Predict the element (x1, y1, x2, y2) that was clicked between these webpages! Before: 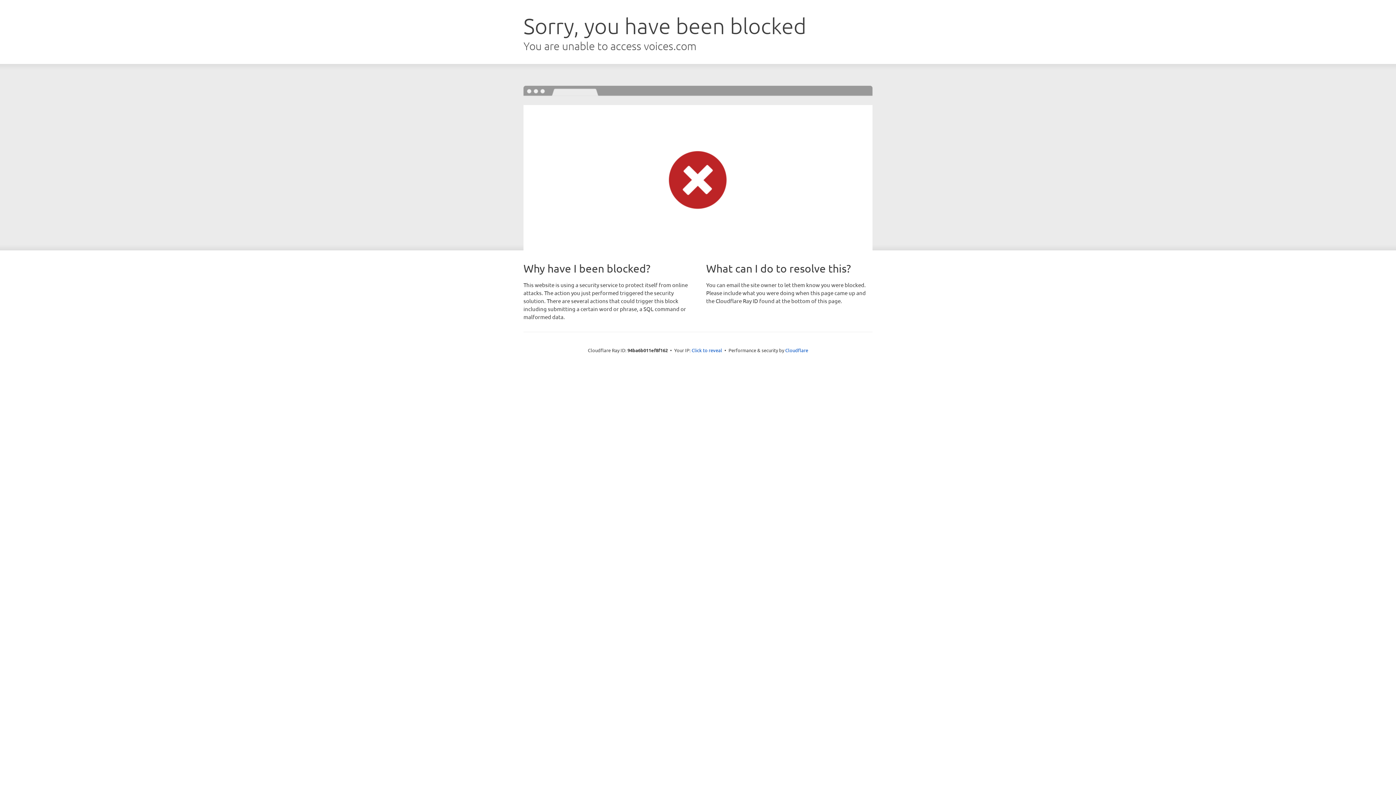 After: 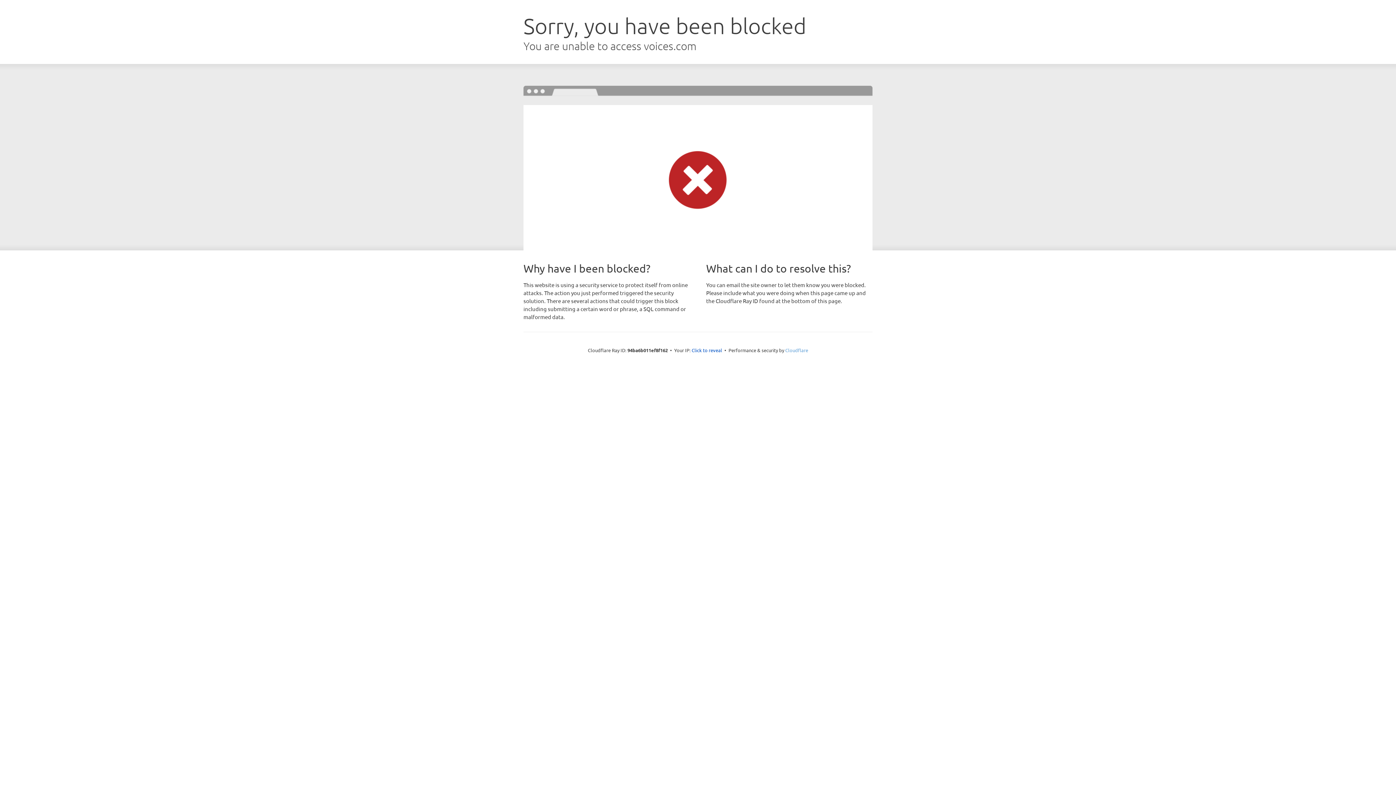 Action: label: Cloudflare bbox: (785, 347, 808, 353)